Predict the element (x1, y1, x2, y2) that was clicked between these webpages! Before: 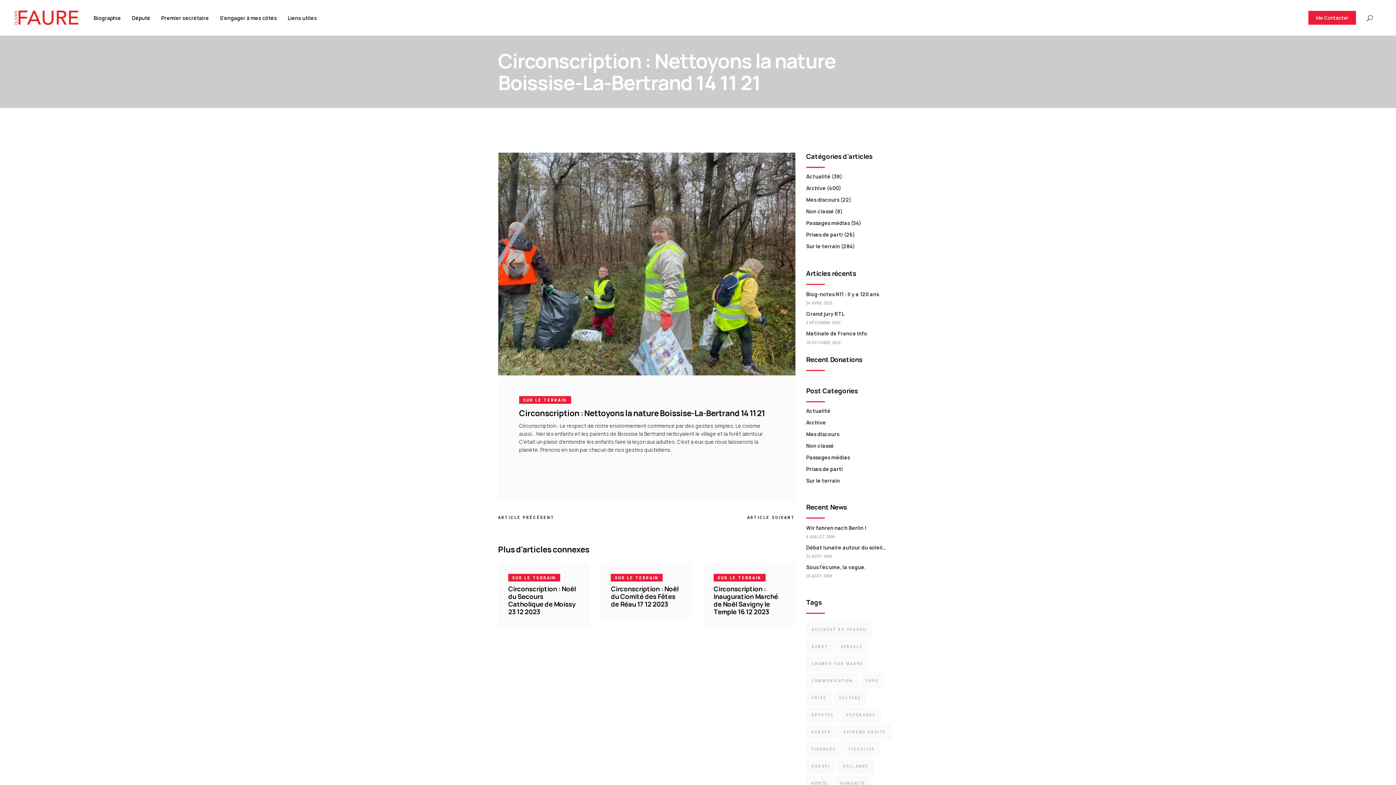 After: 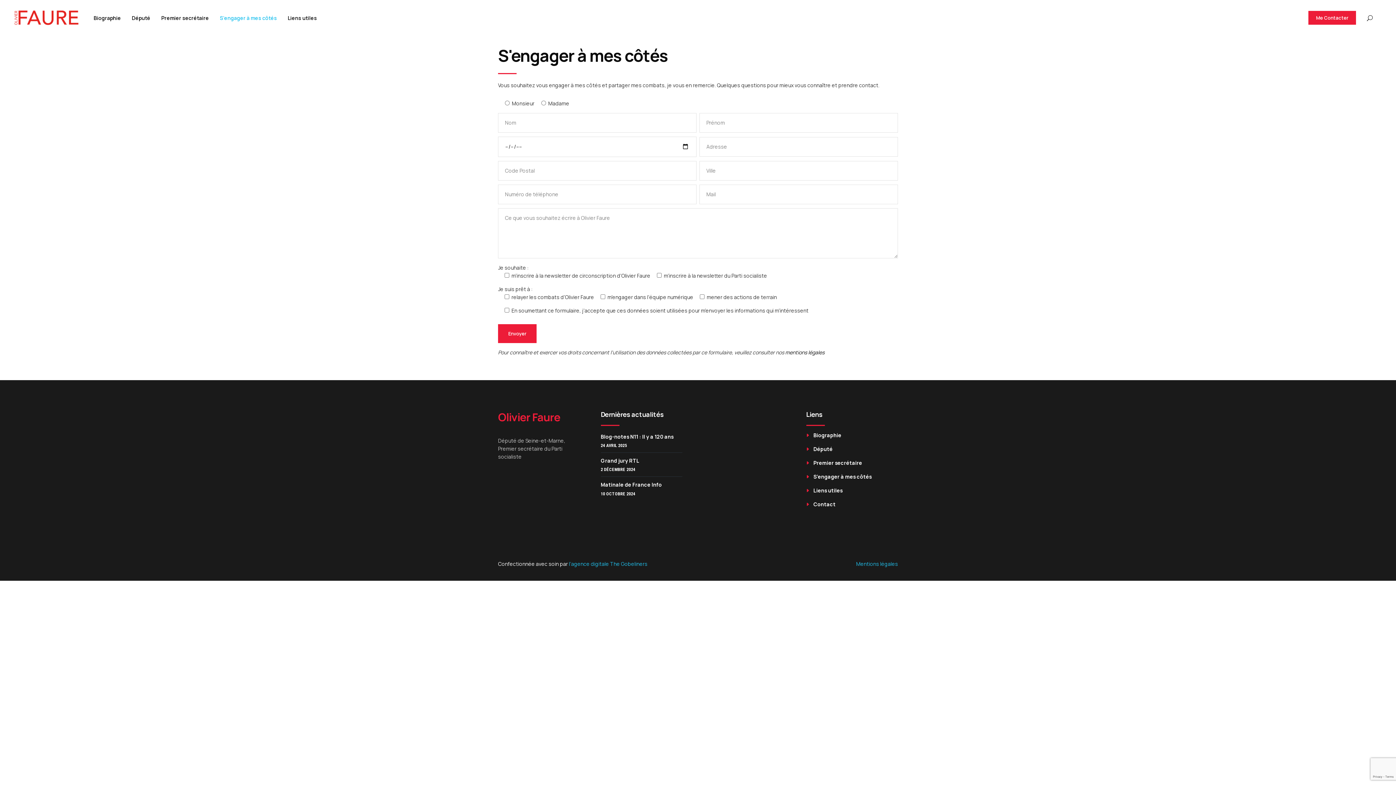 Action: bbox: (214, 13, 282, 22) label: S’engager à mes côtés